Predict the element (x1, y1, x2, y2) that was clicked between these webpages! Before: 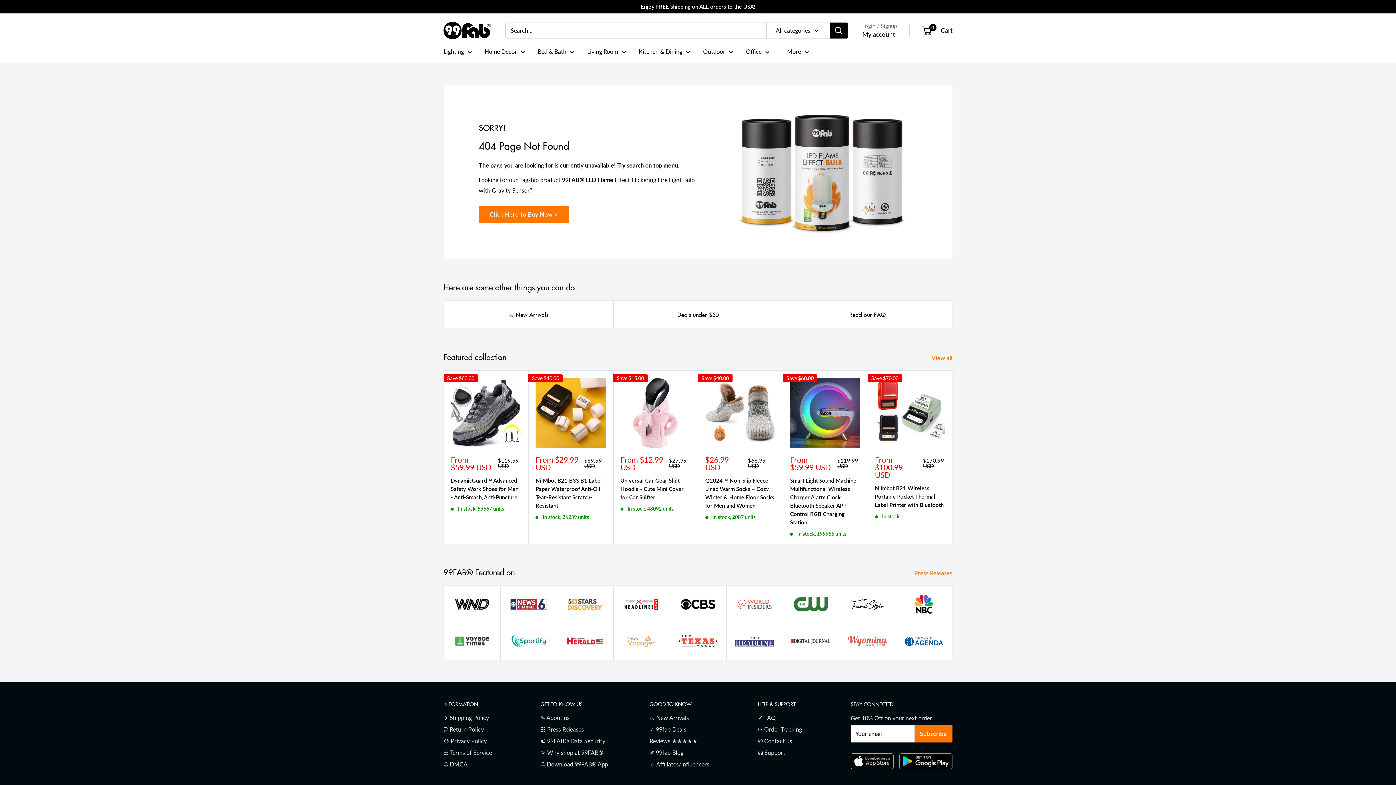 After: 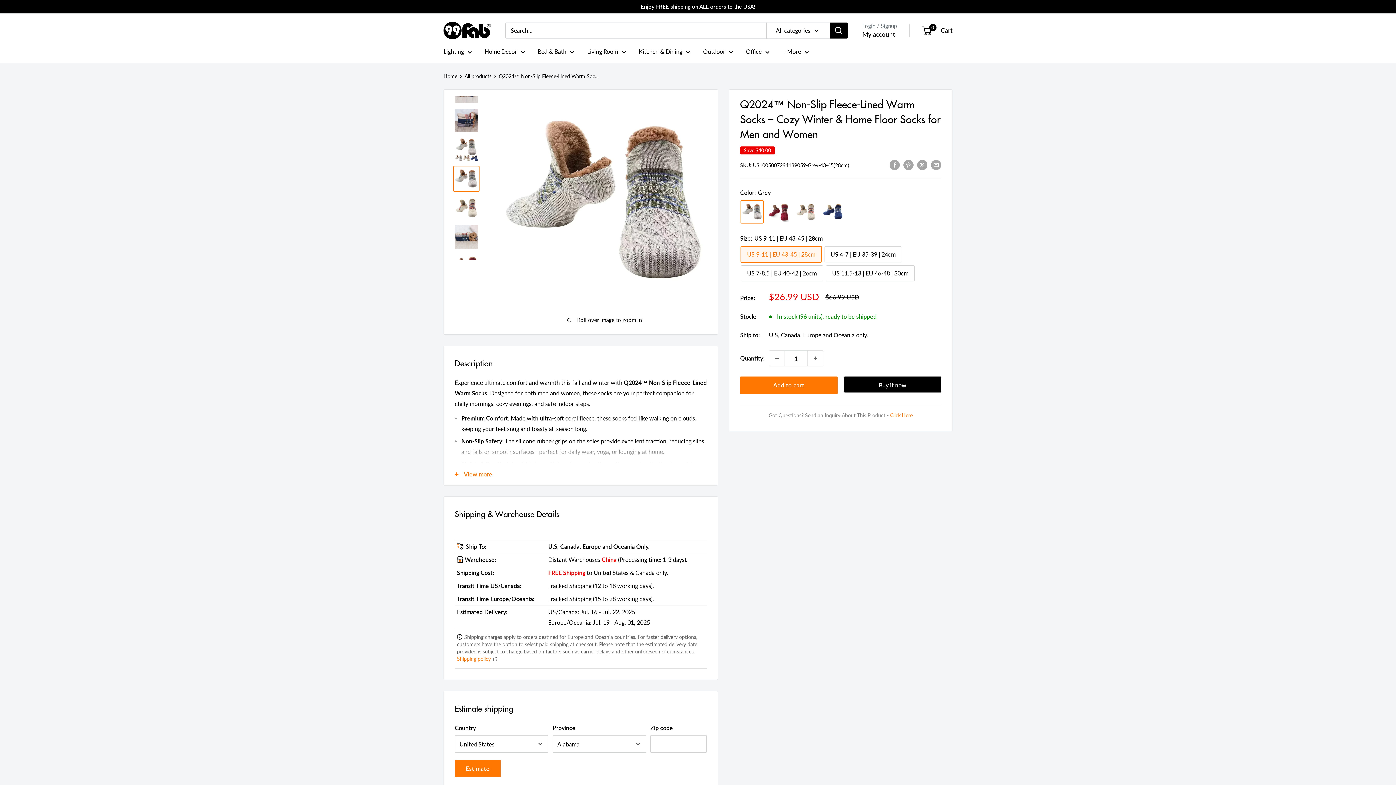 Action: bbox: (705, 377, 775, 448)